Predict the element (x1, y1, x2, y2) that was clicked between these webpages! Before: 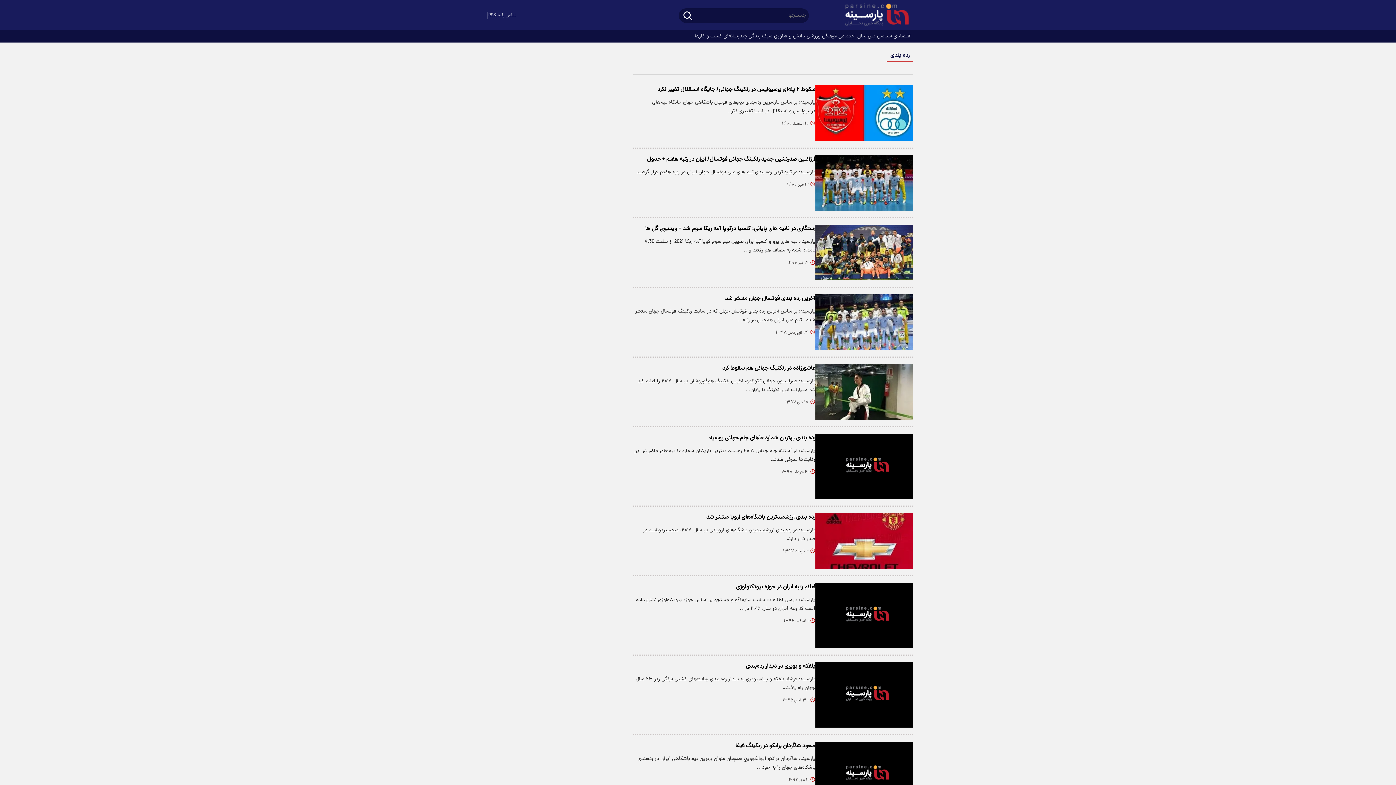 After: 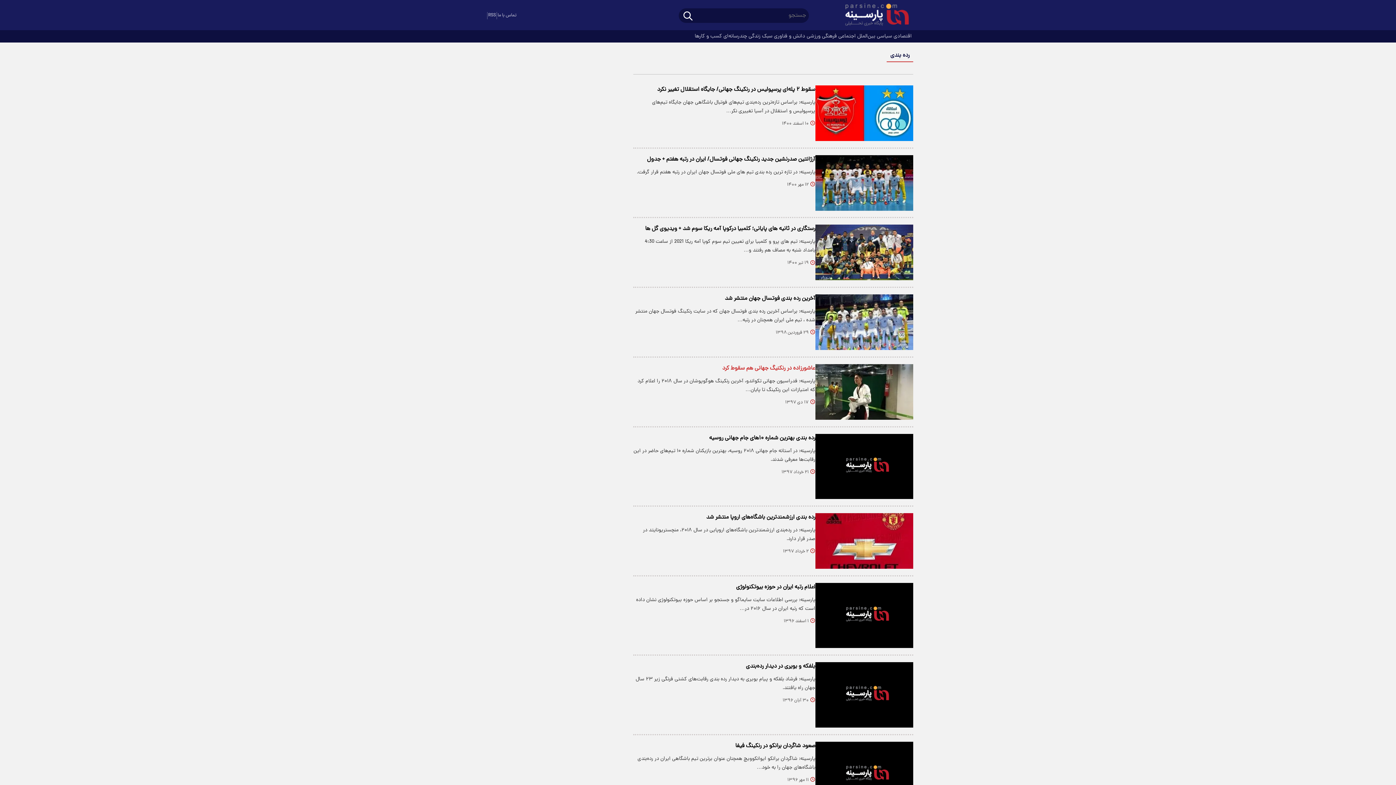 Action: label: عاشورزاده در رنکنیگ جهانی هم سقوط کرد bbox: (633, 364, 815, 373)